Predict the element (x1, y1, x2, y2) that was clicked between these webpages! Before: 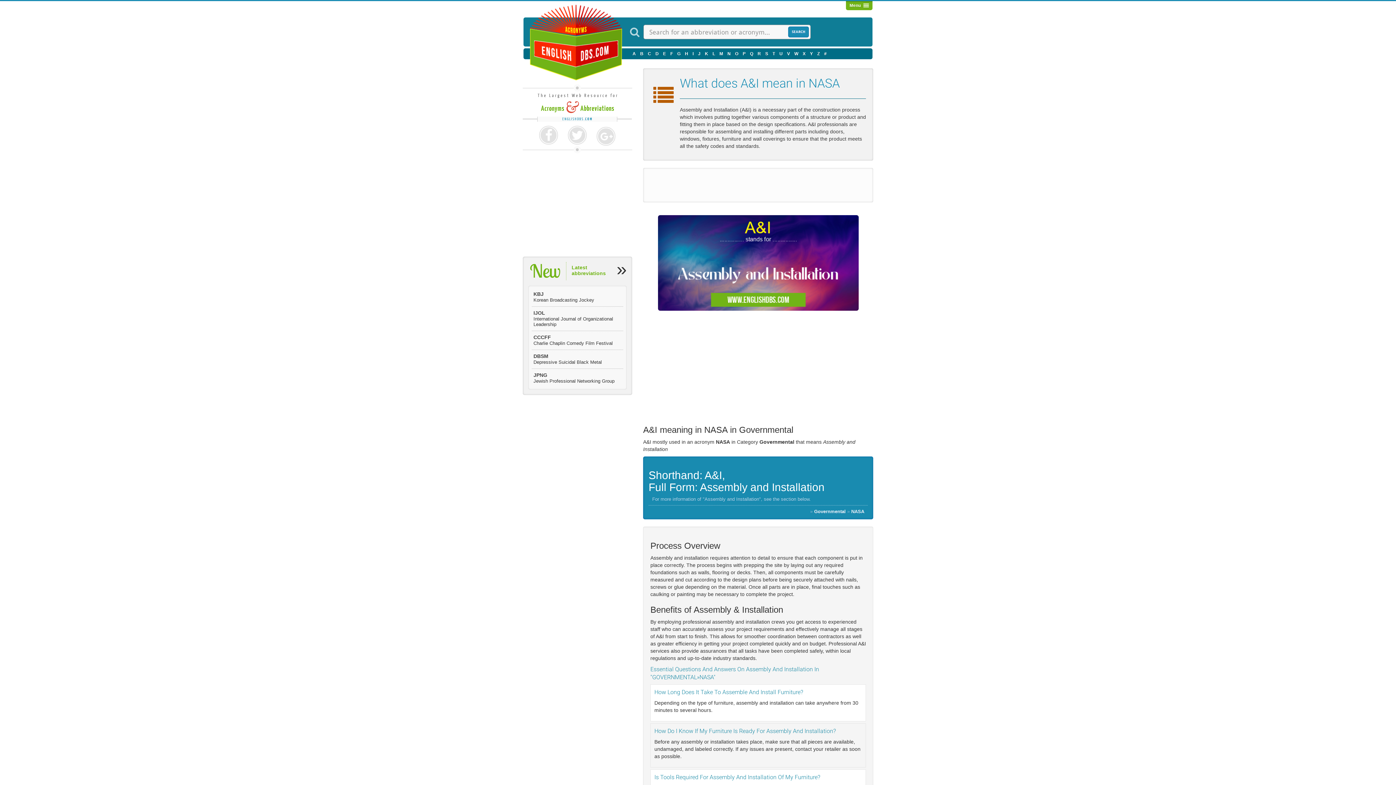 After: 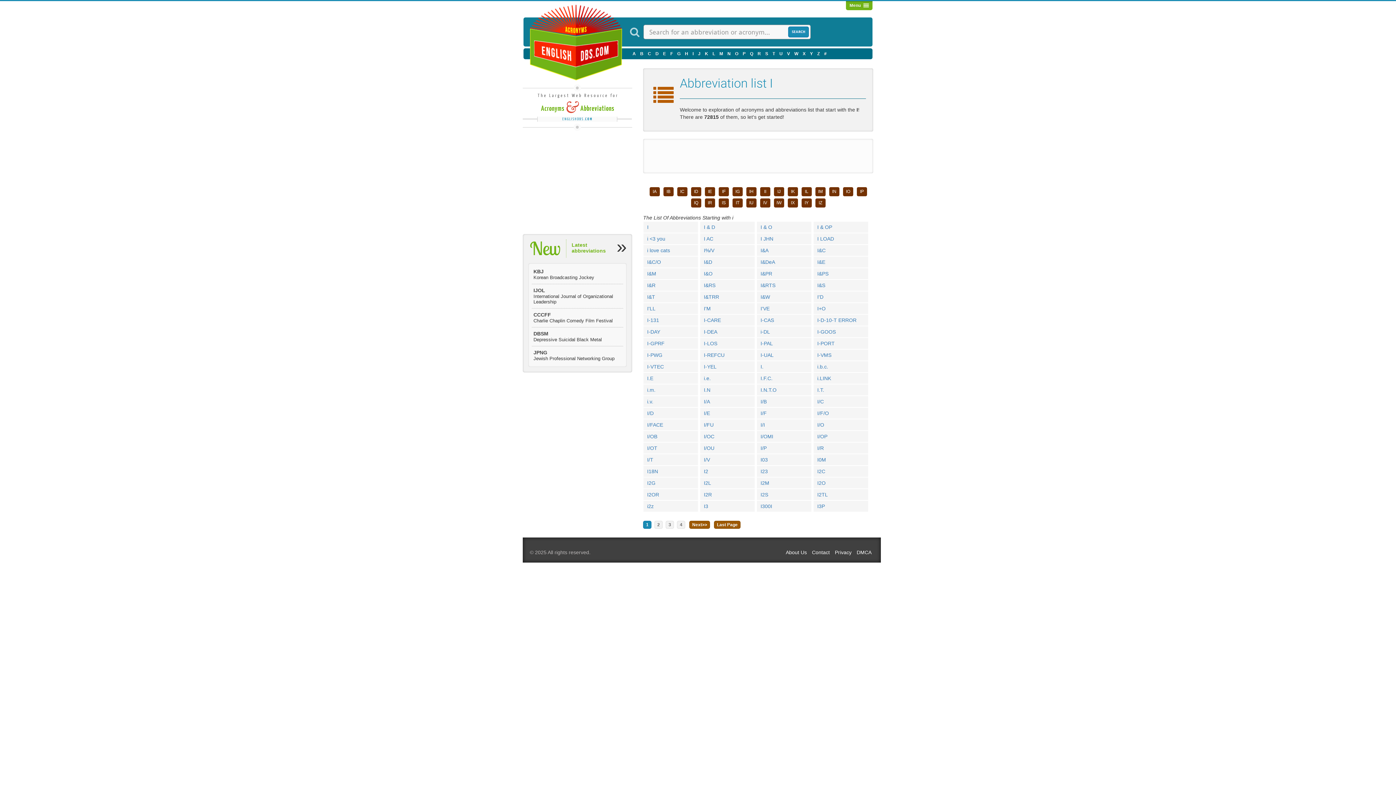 Action: label: I bbox: (690, 49, 695, 57)